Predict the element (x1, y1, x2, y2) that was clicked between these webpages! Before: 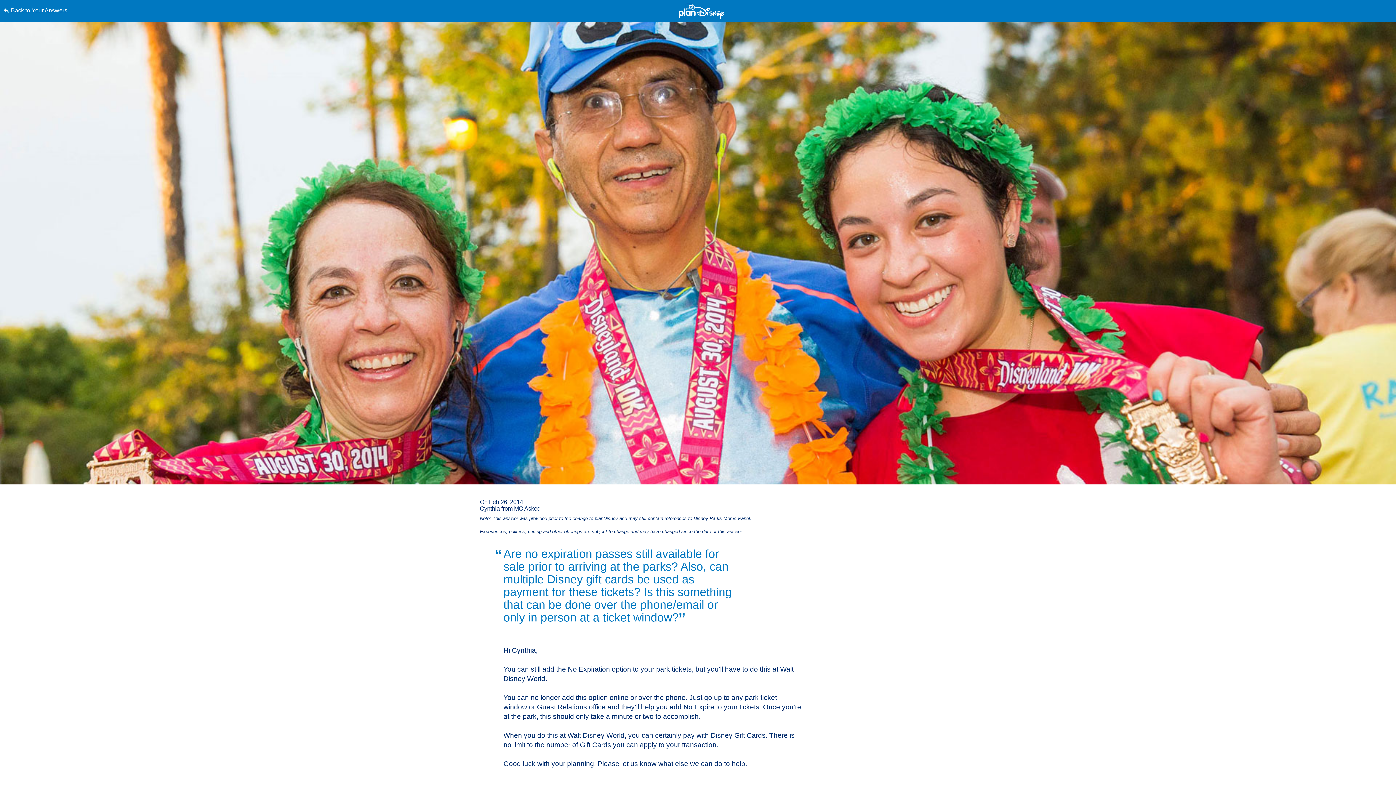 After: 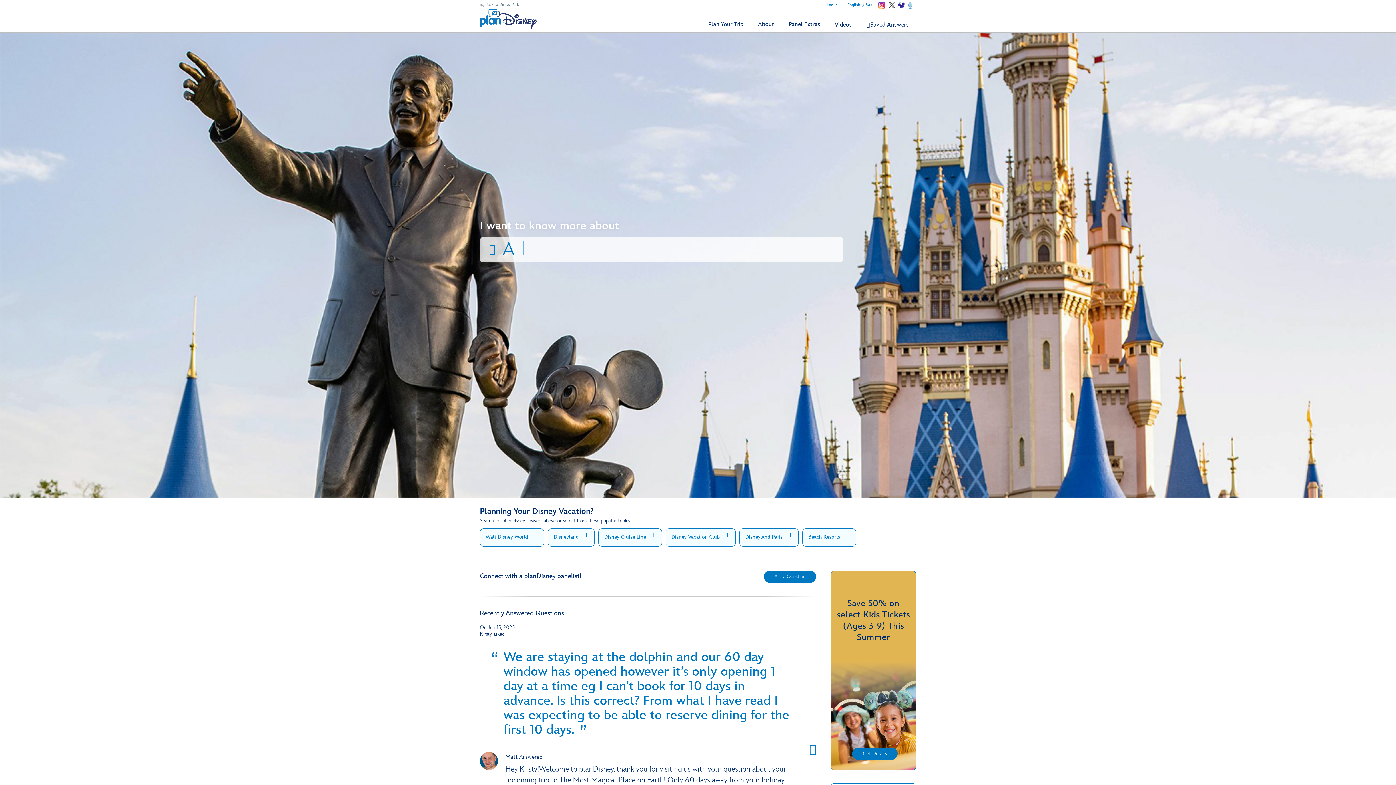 Action: bbox: (678, 3, 724, 19)